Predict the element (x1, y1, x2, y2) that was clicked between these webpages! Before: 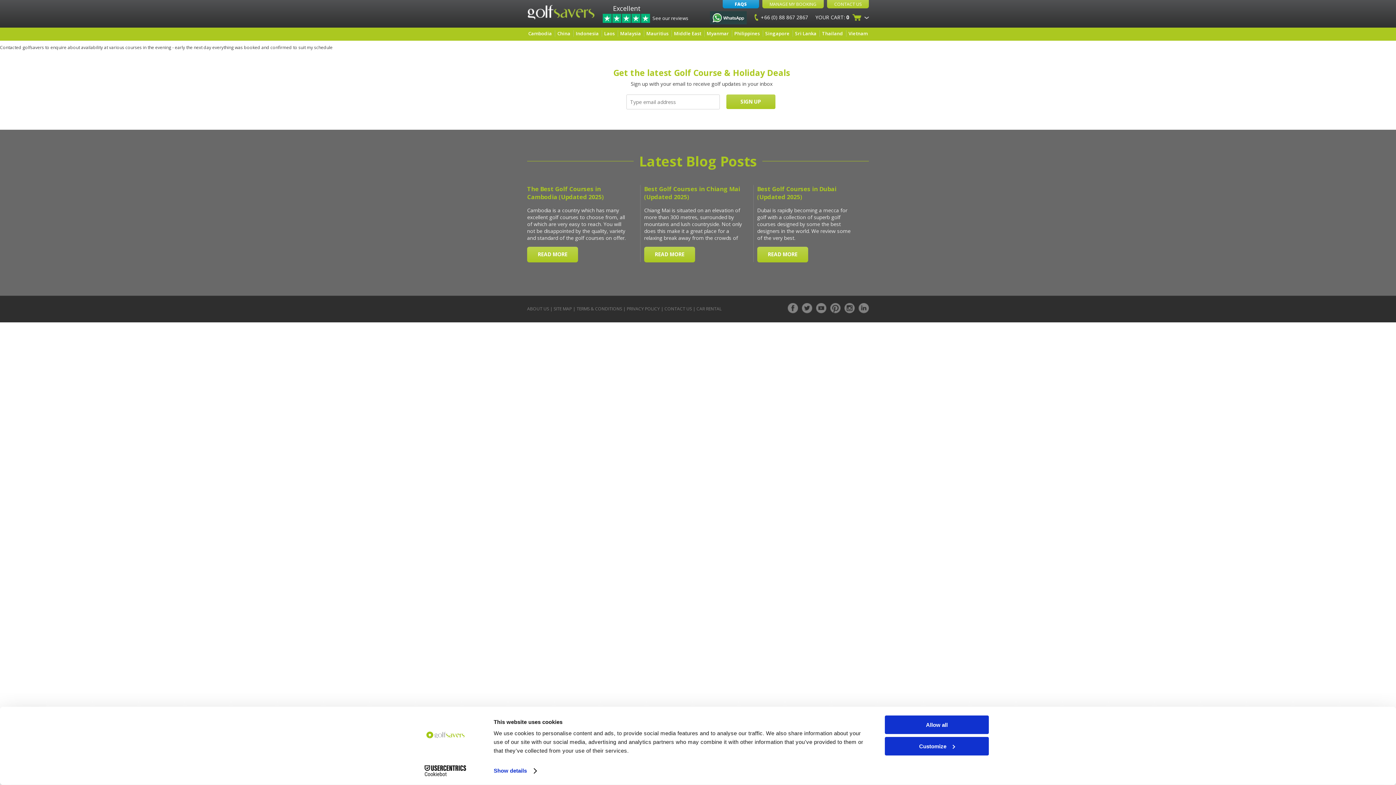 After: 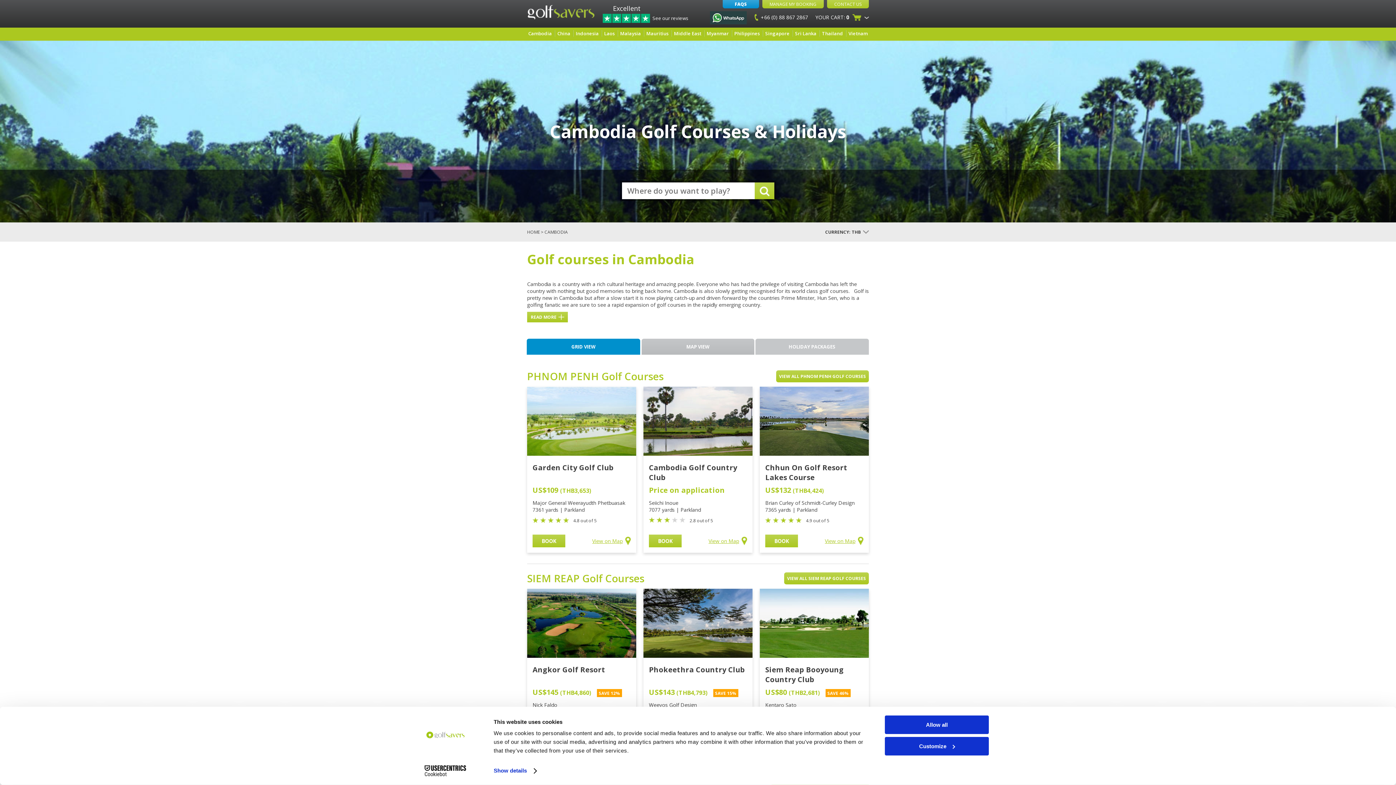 Action: bbox: (525, 30, 554, 36) label: Cambodia